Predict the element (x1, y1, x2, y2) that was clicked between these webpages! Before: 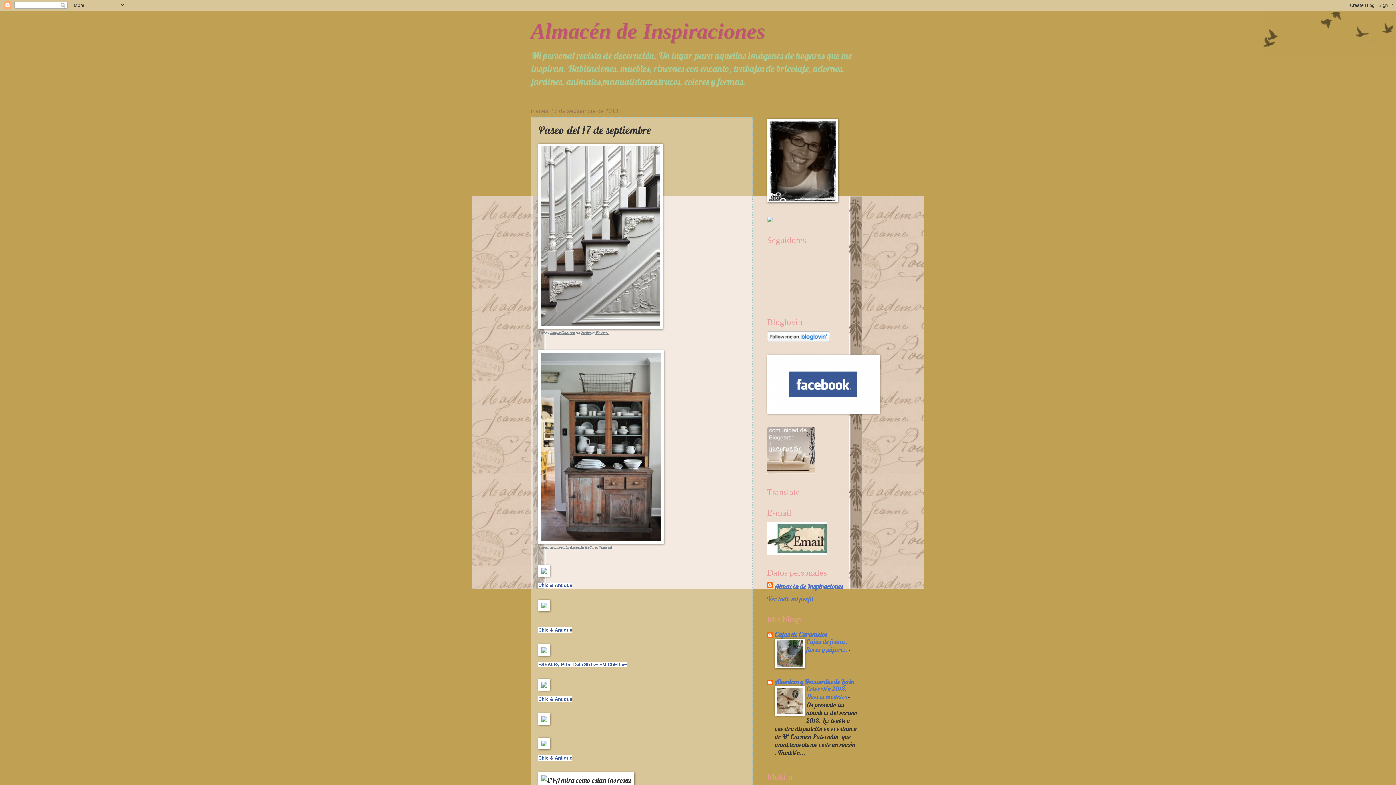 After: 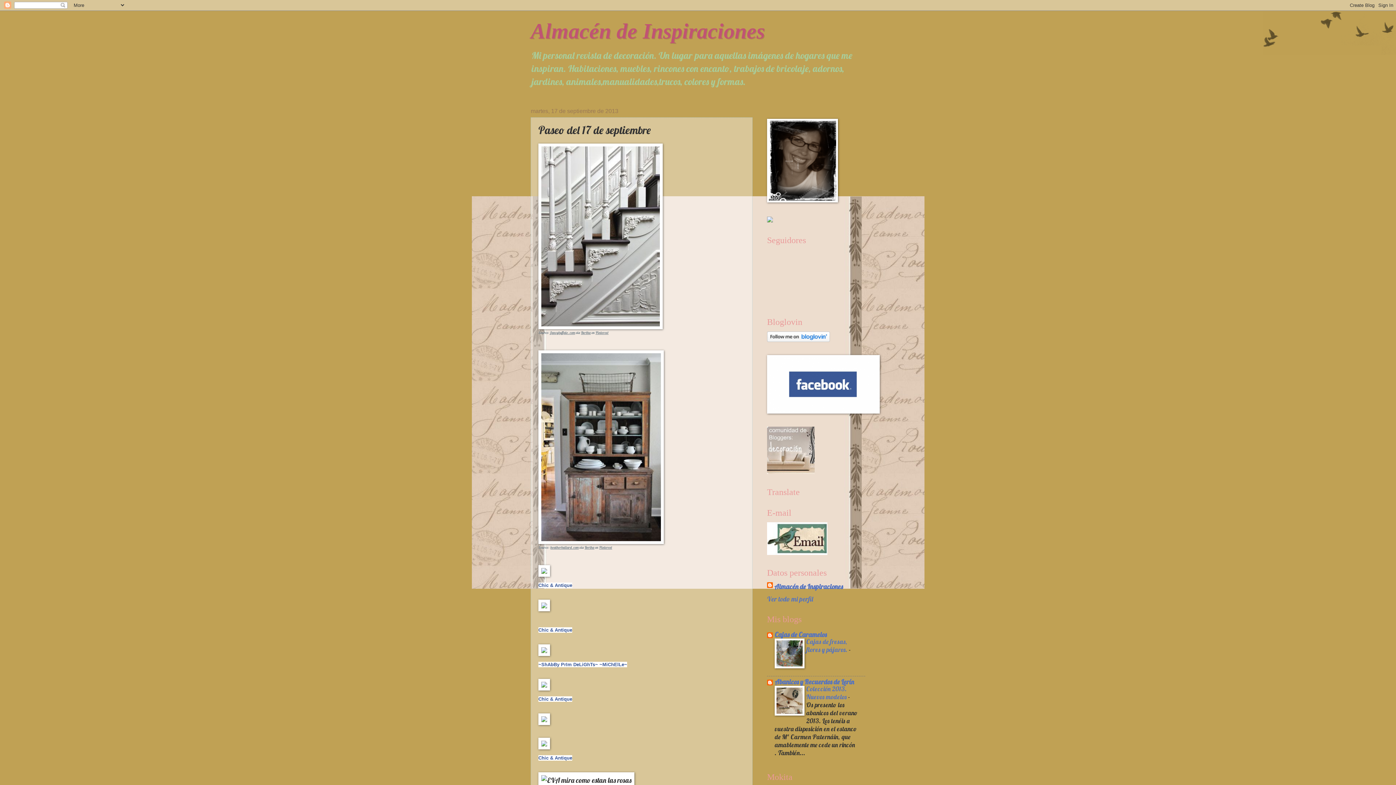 Action: bbox: (599, 545, 612, 550) label: Pinterest